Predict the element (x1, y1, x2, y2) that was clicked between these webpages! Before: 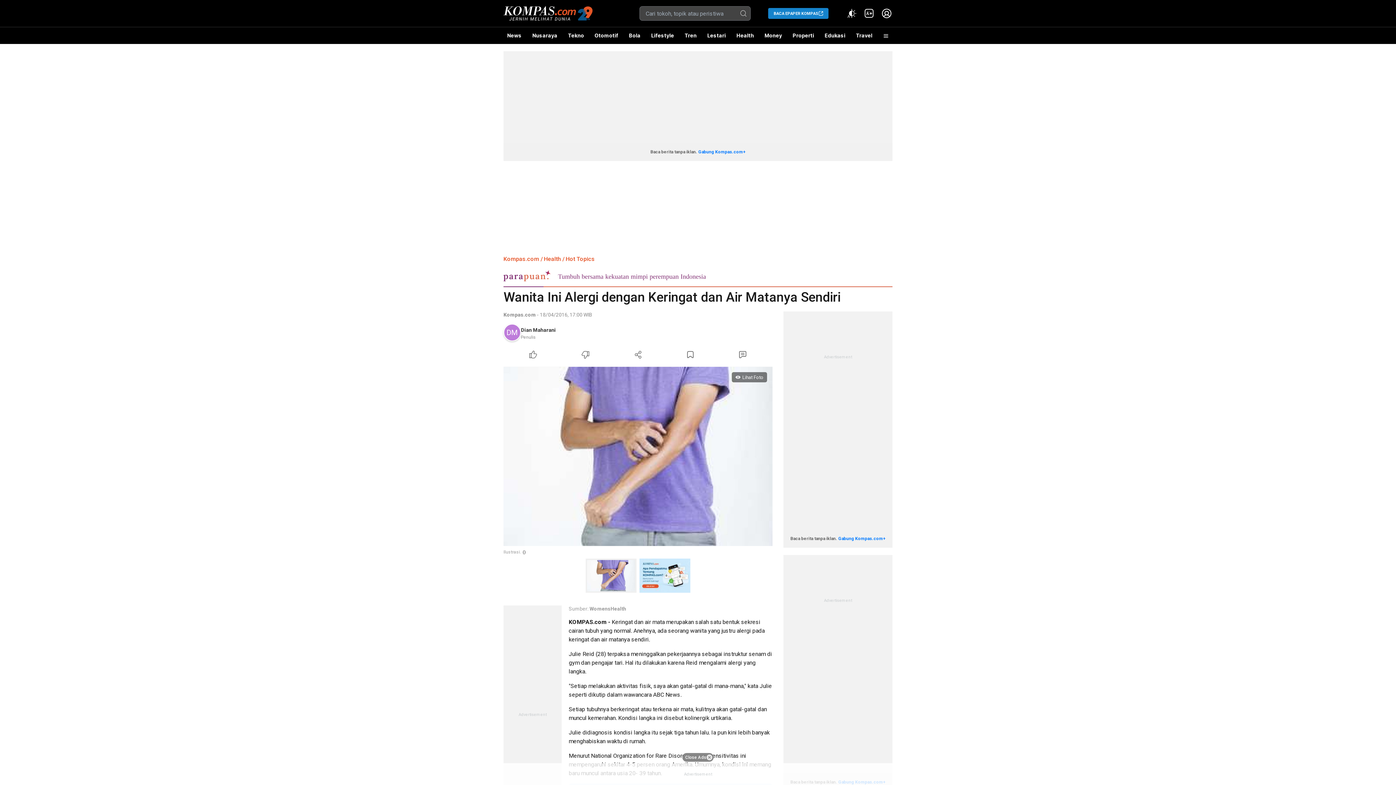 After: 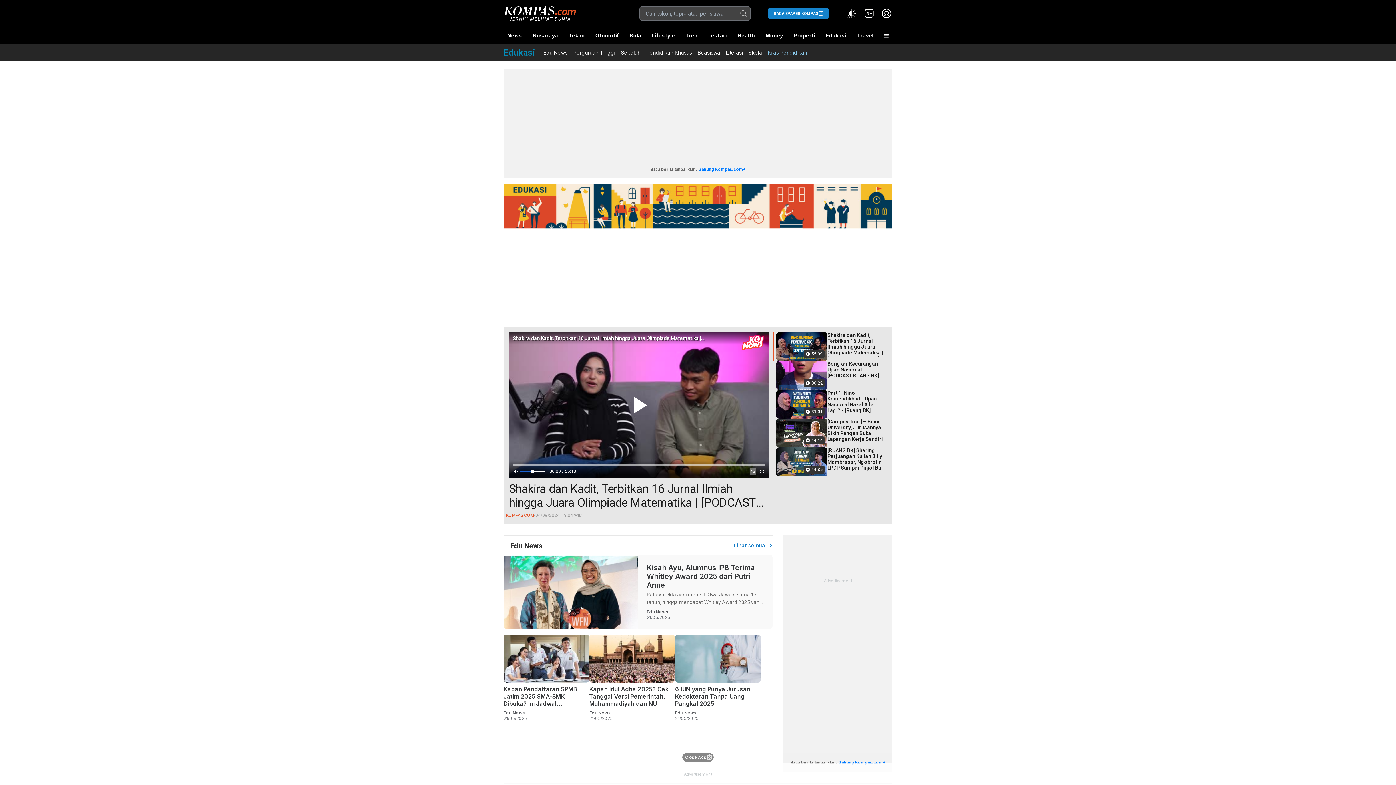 Action: label: Edukasi bbox: (821, 27, 849, 44)